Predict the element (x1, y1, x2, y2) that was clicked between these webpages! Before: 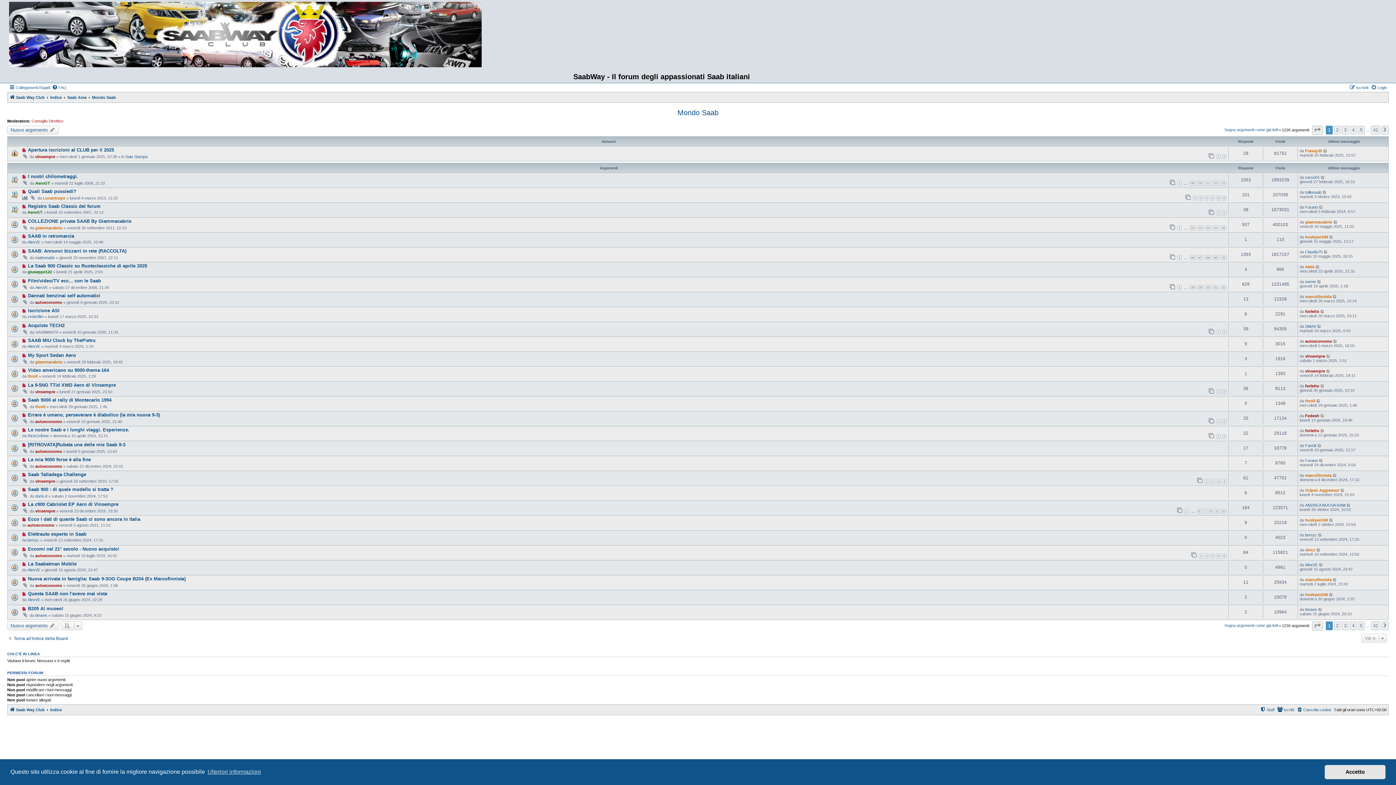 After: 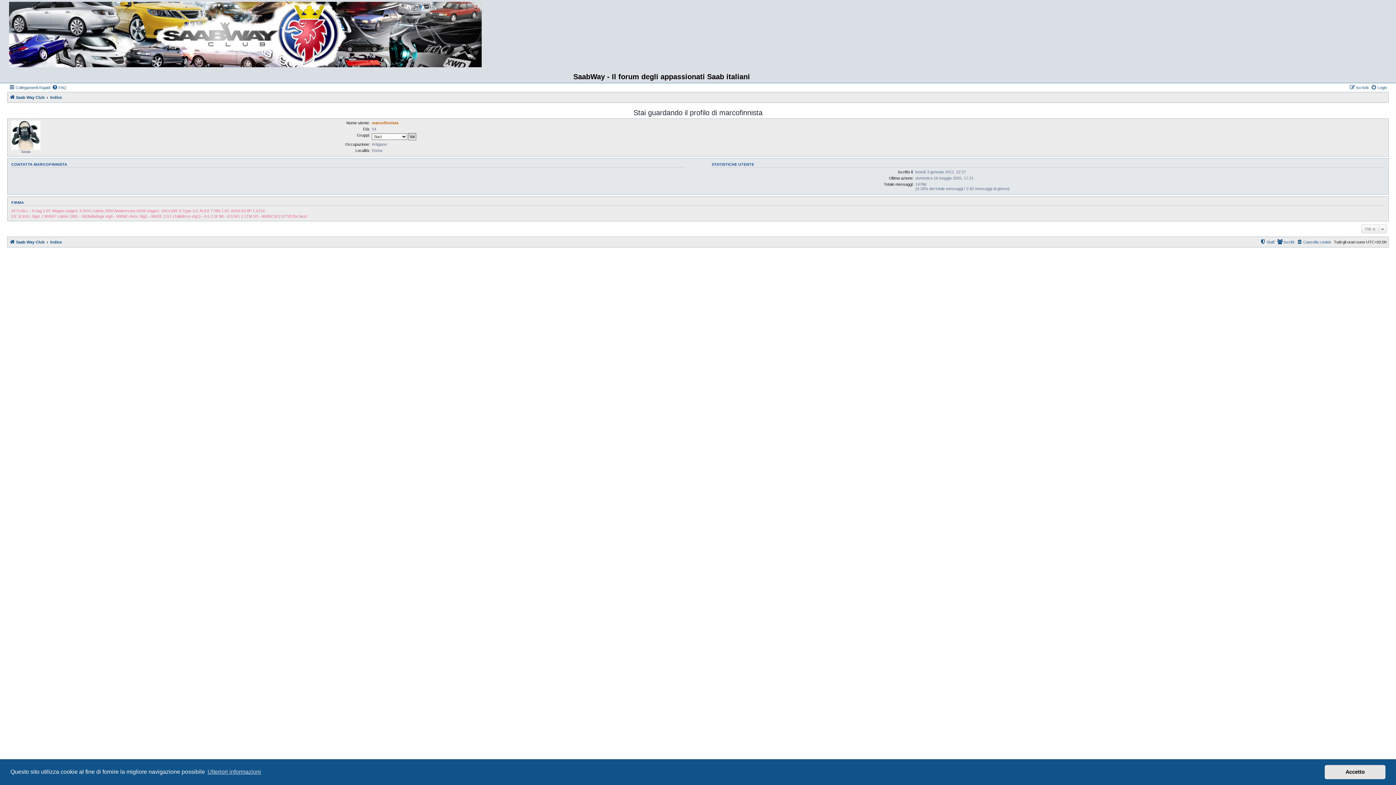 Action: bbox: (1305, 577, 1332, 582) label: marcofinnista